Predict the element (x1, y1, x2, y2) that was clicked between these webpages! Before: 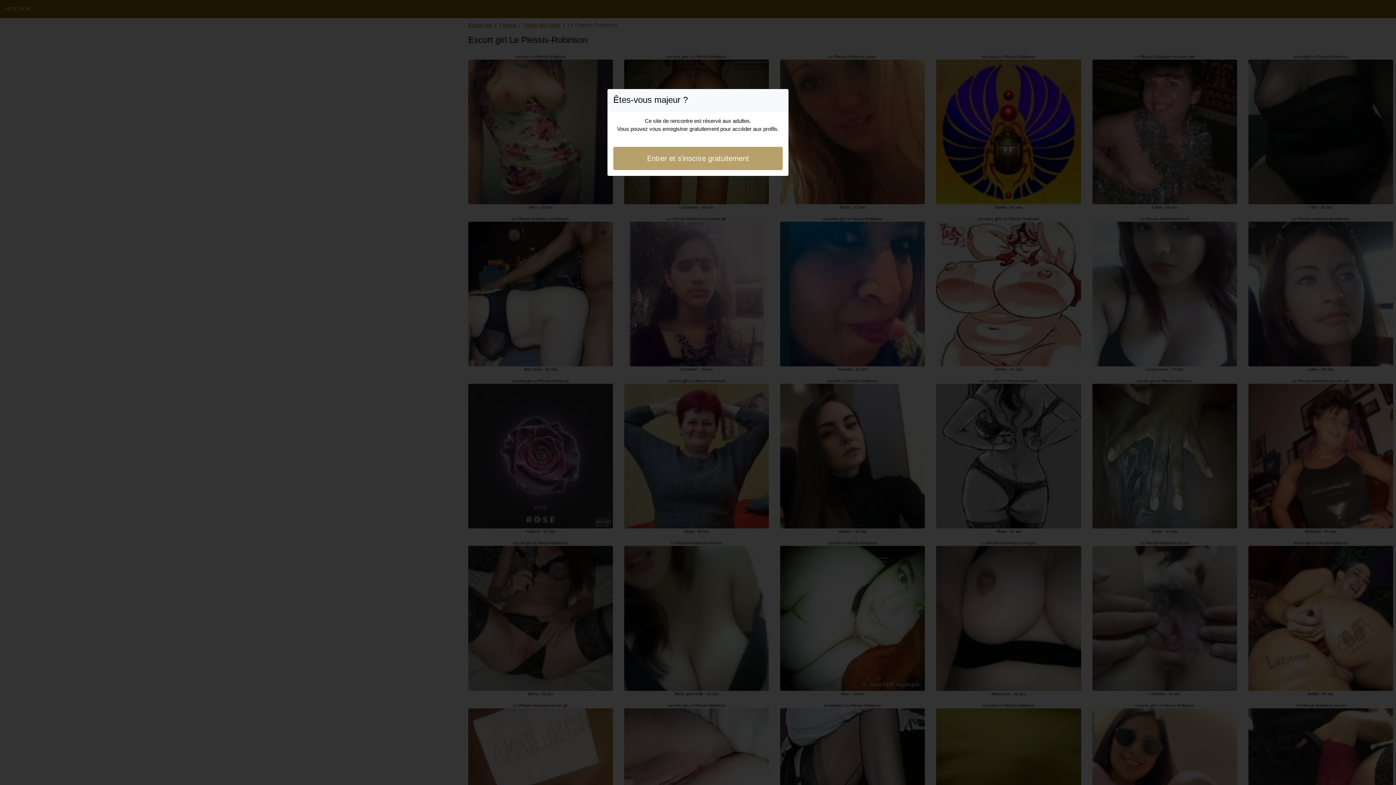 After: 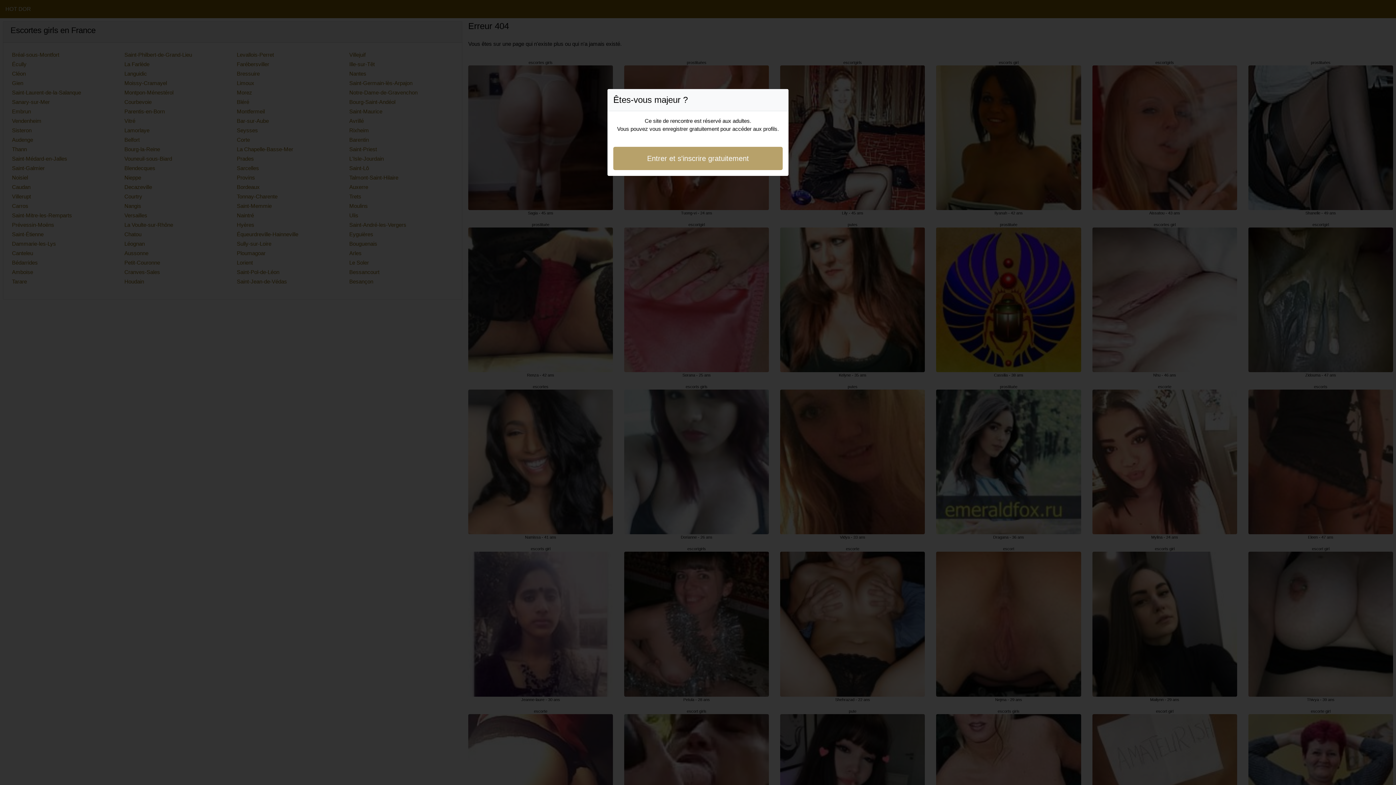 Action: label: Entrer et s'inscrire gratuitement bbox: (613, 146, 782, 170)